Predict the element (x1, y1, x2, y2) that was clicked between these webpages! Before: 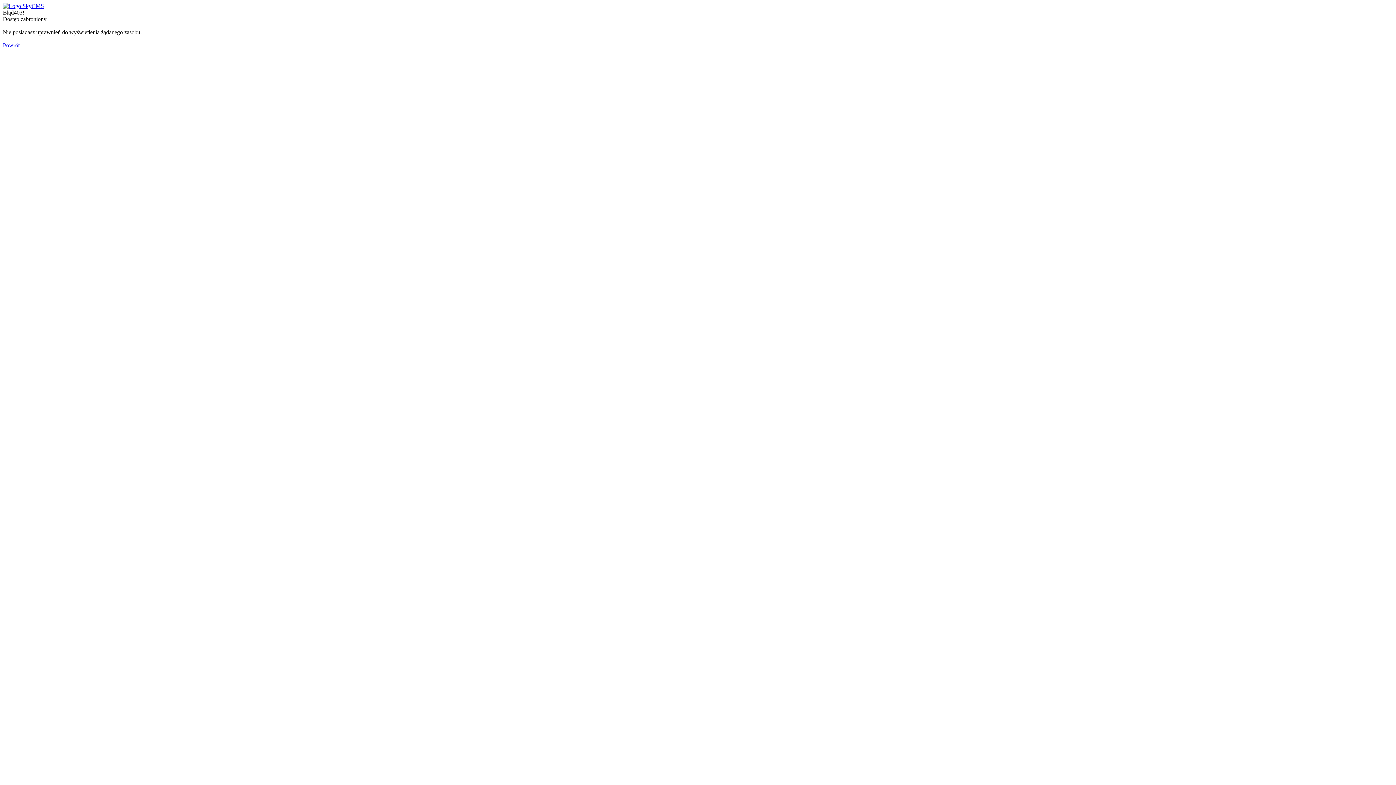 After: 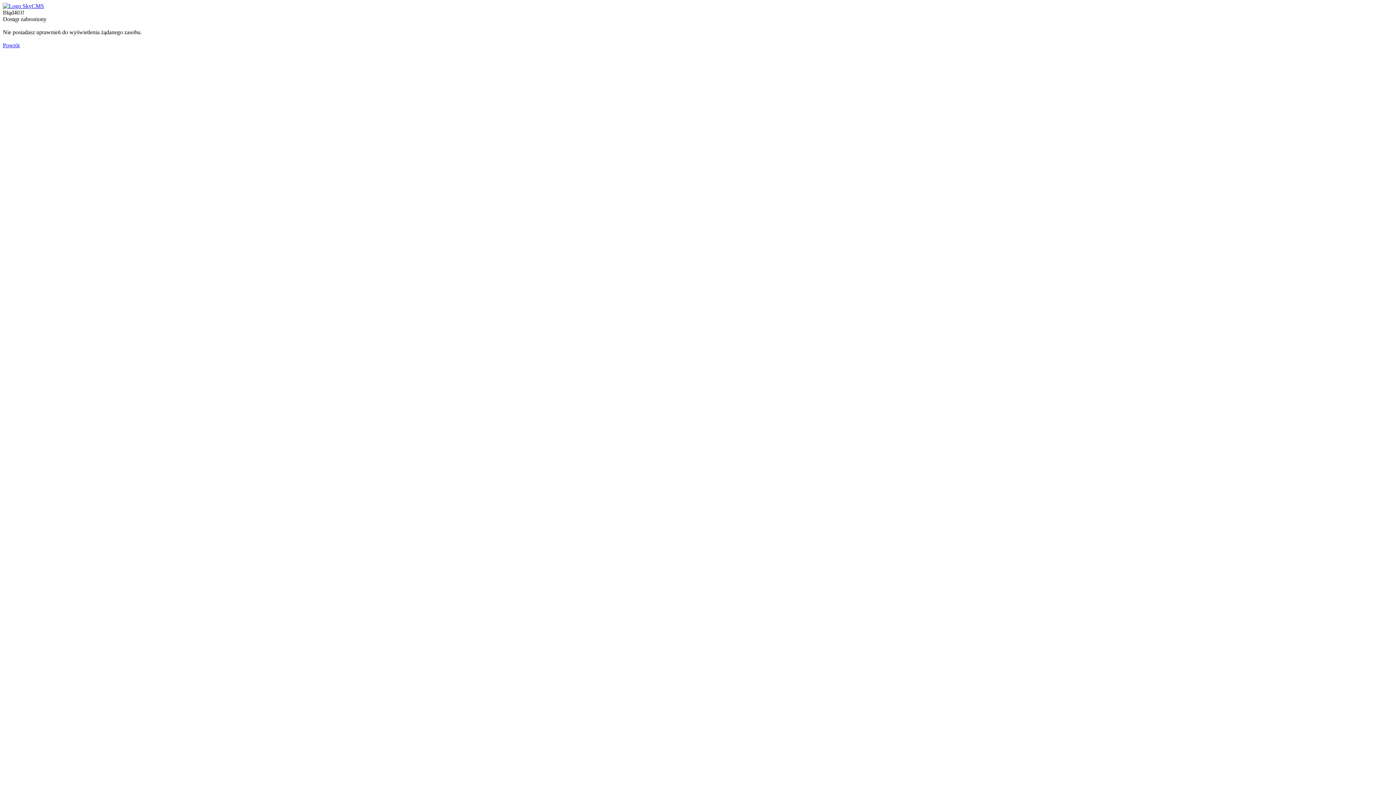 Action: bbox: (2, 2, 44, 9)